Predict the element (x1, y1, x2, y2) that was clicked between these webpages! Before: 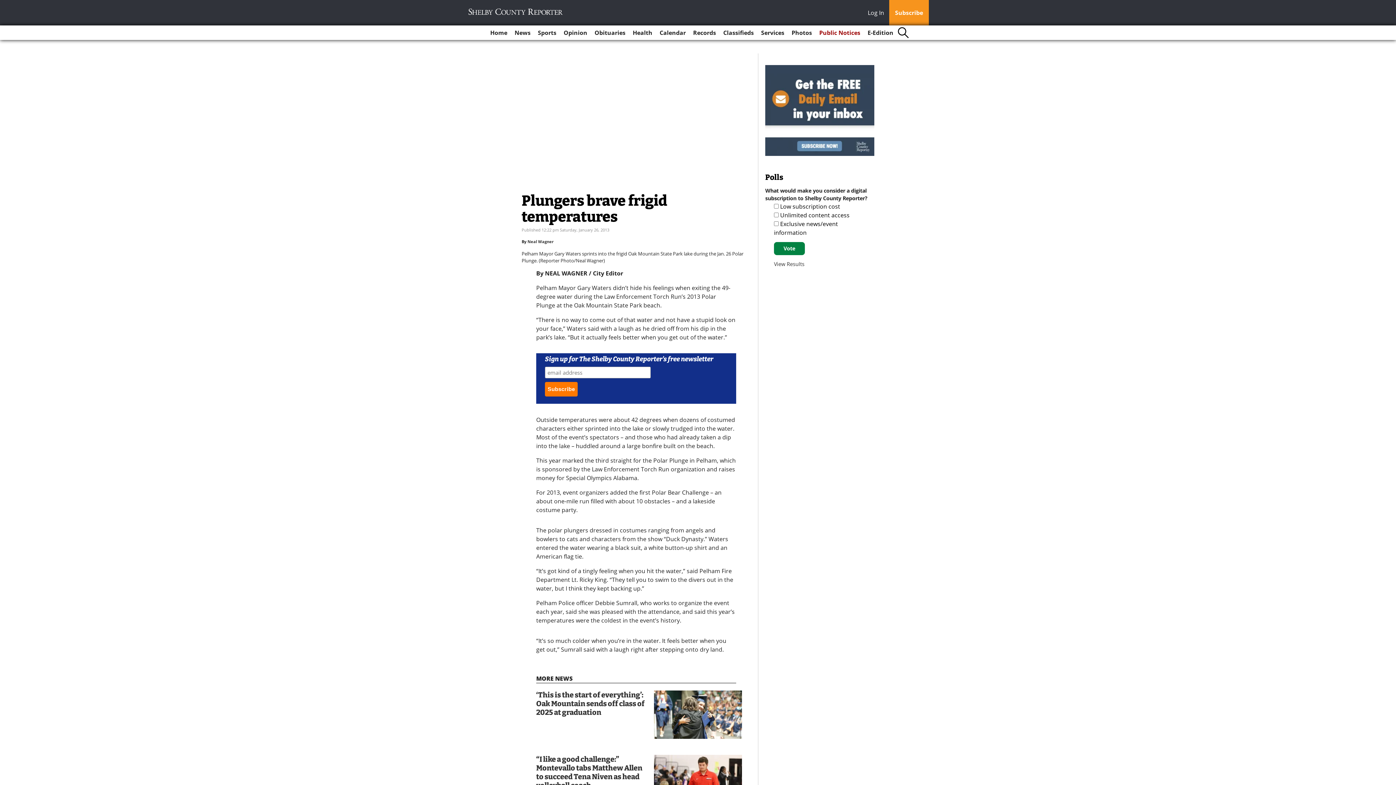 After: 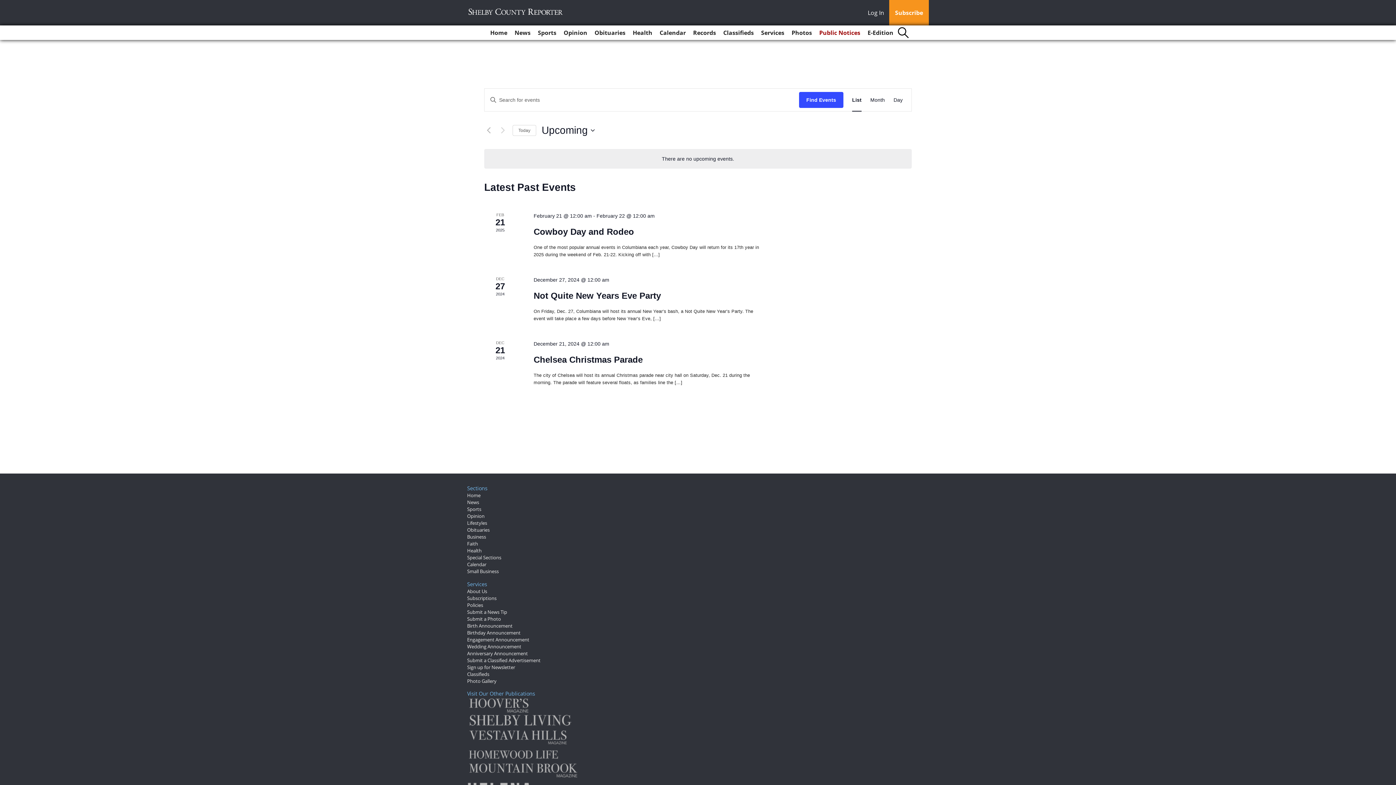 Action: label: Calendar bbox: (656, 25, 688, 40)